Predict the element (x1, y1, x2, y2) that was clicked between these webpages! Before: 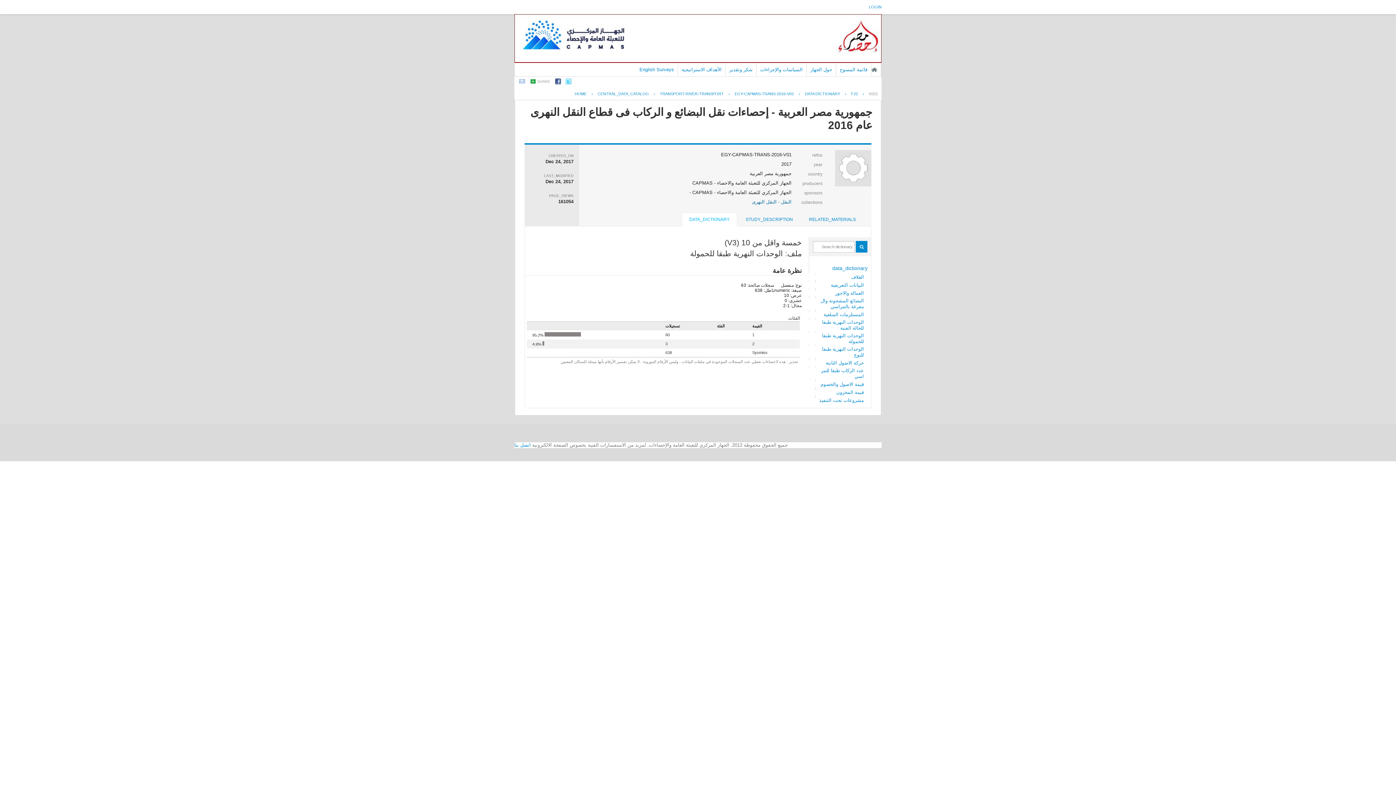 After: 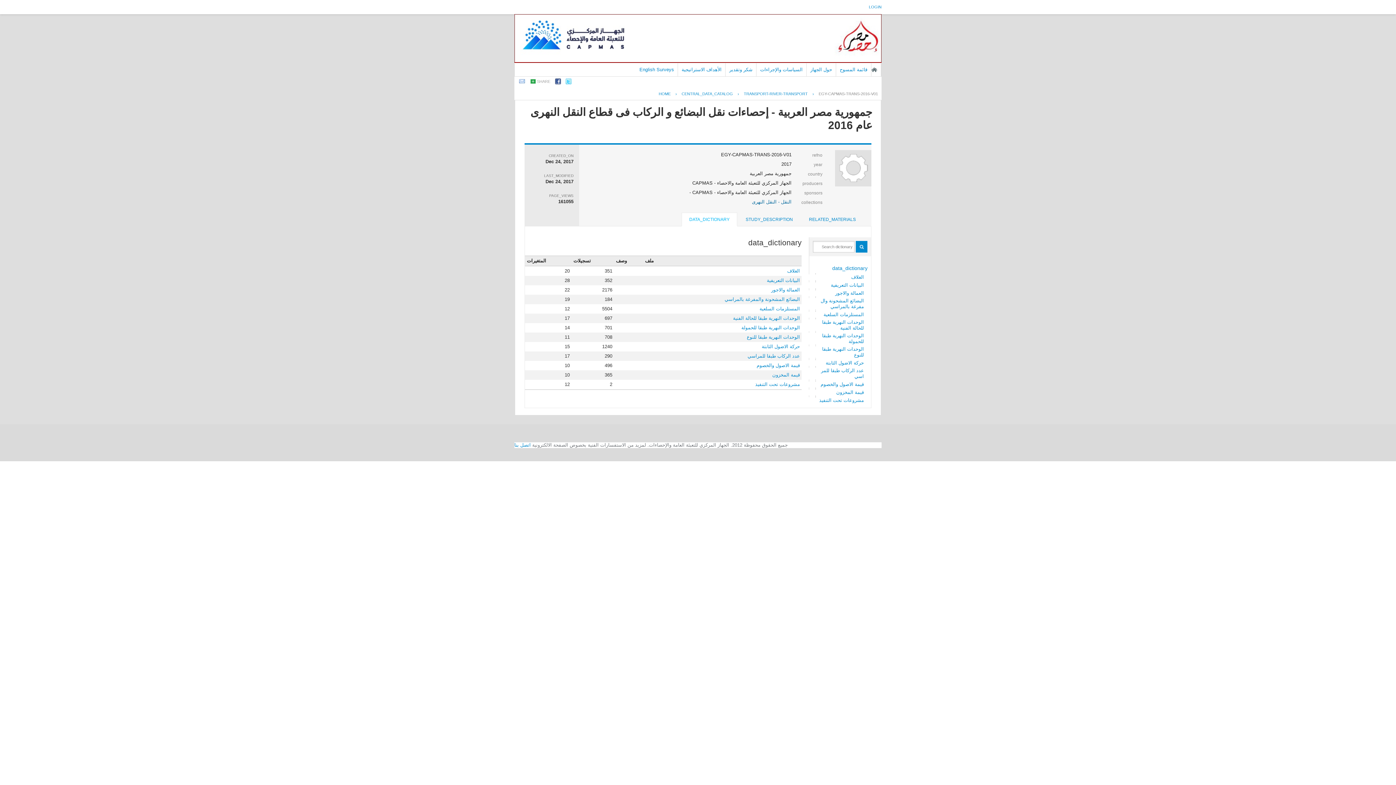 Action: label: data_dictionary bbox: (832, 265, 867, 271)